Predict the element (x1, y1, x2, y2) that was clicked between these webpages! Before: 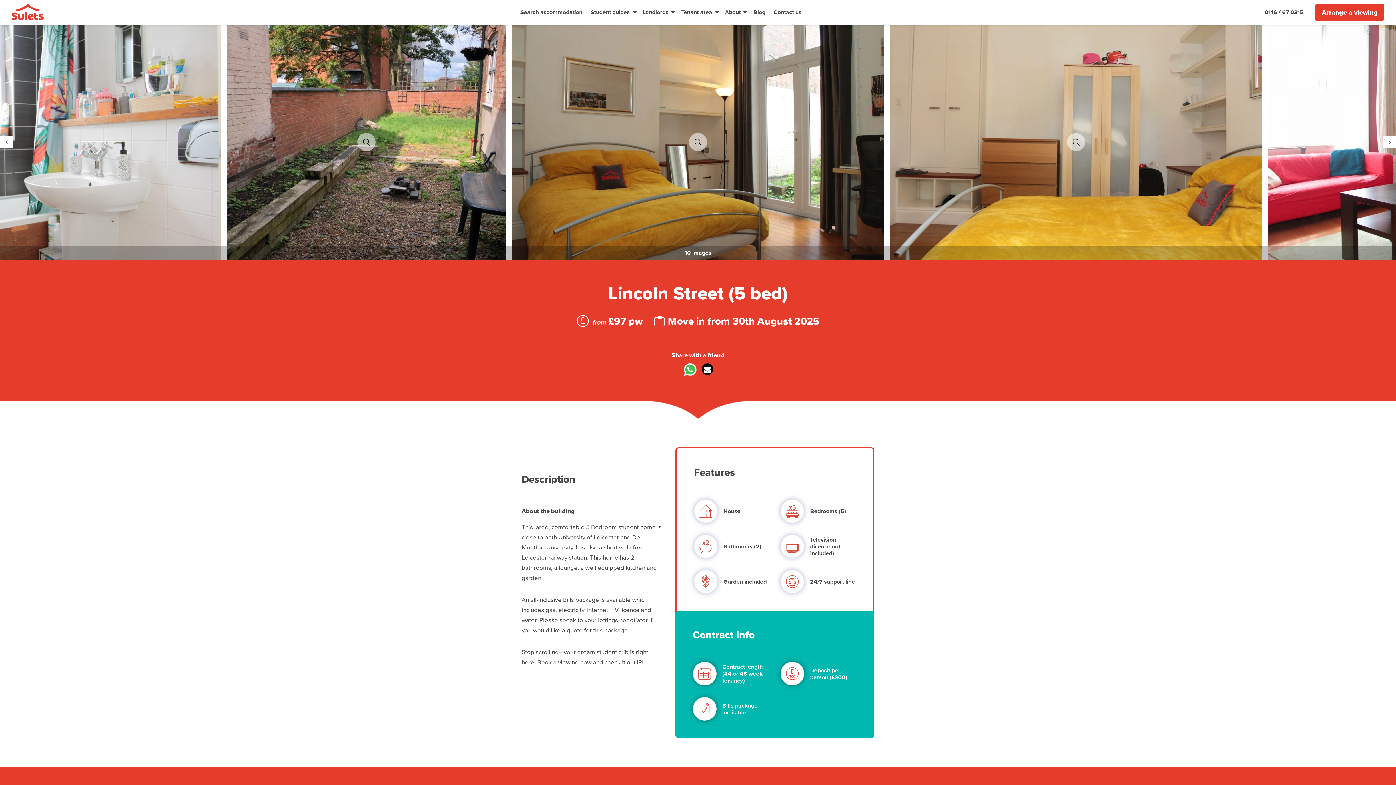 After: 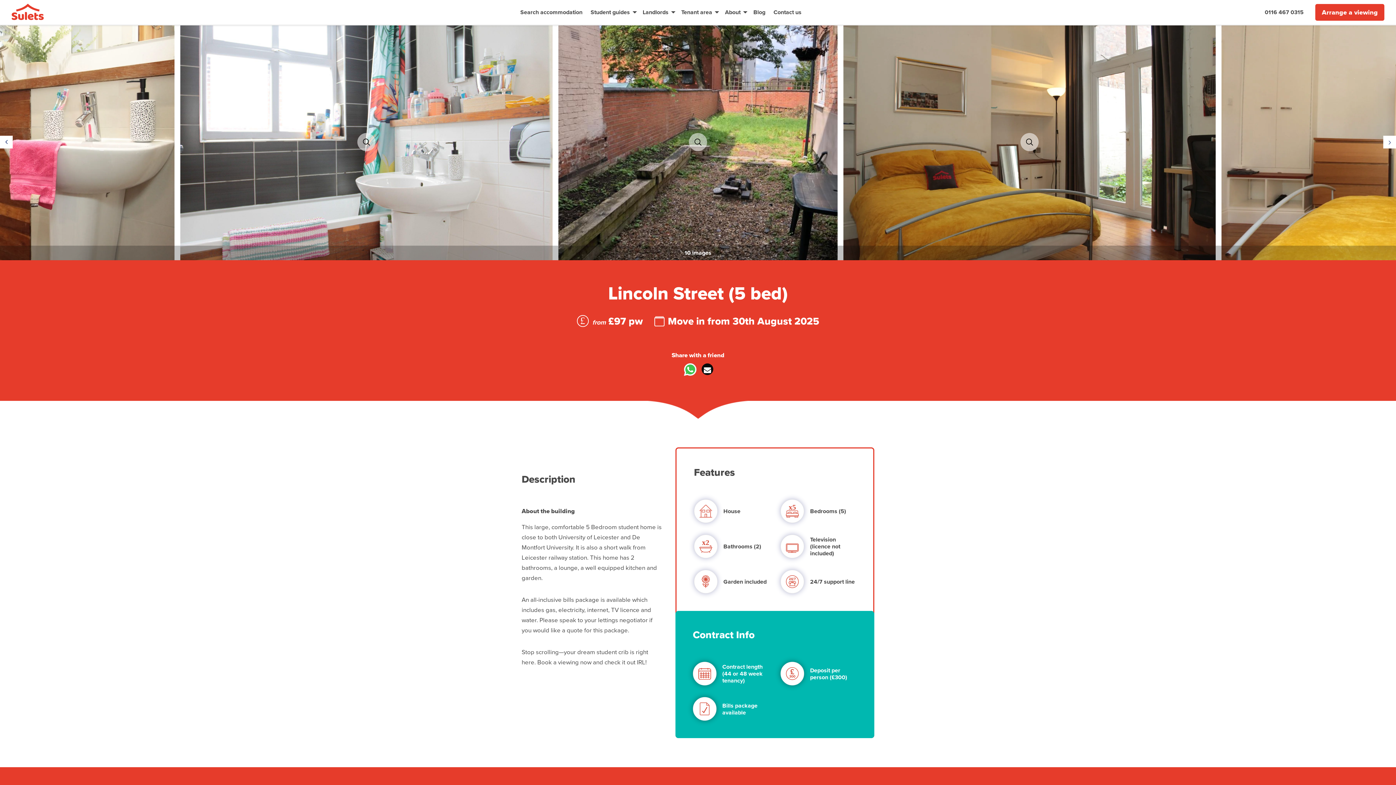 Action: bbox: (0, 135, 12, 148) label: Previous